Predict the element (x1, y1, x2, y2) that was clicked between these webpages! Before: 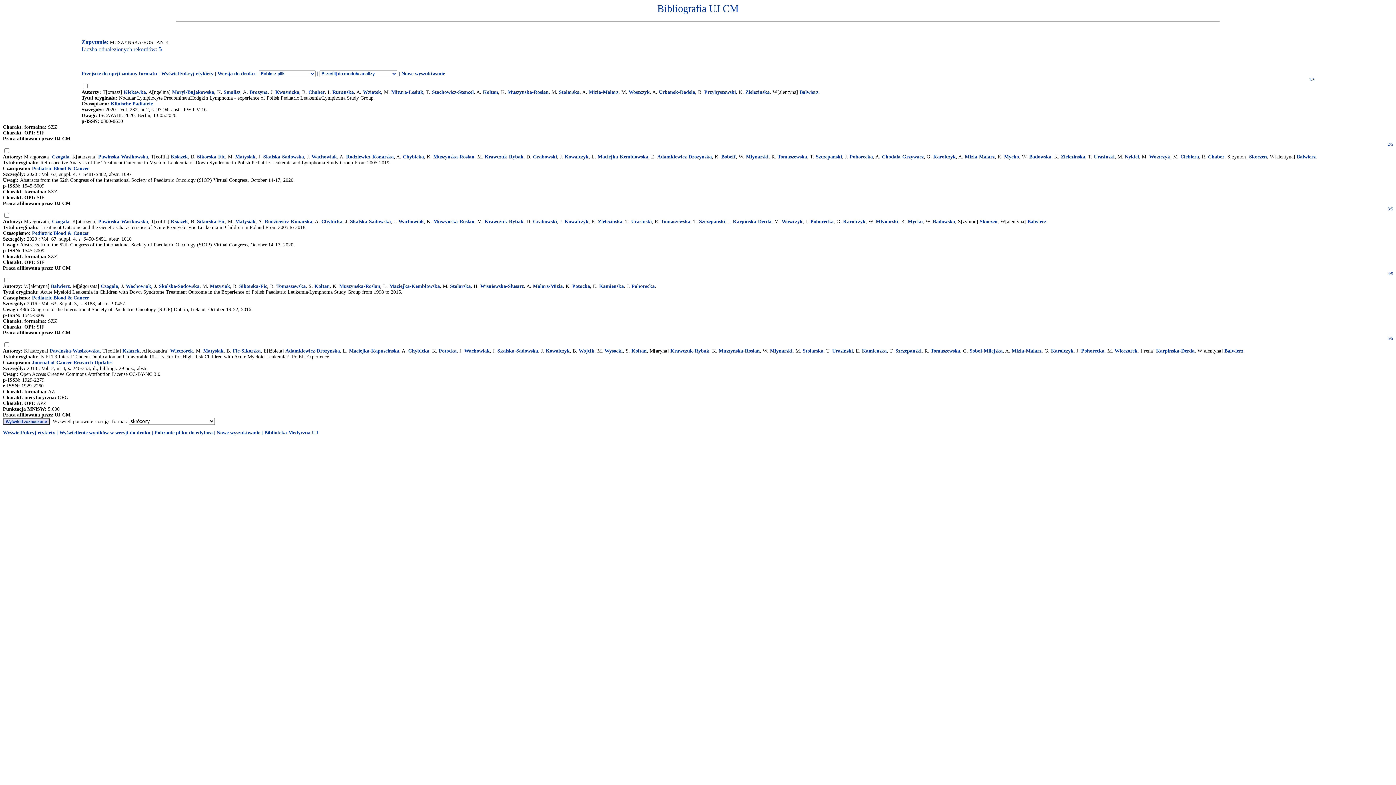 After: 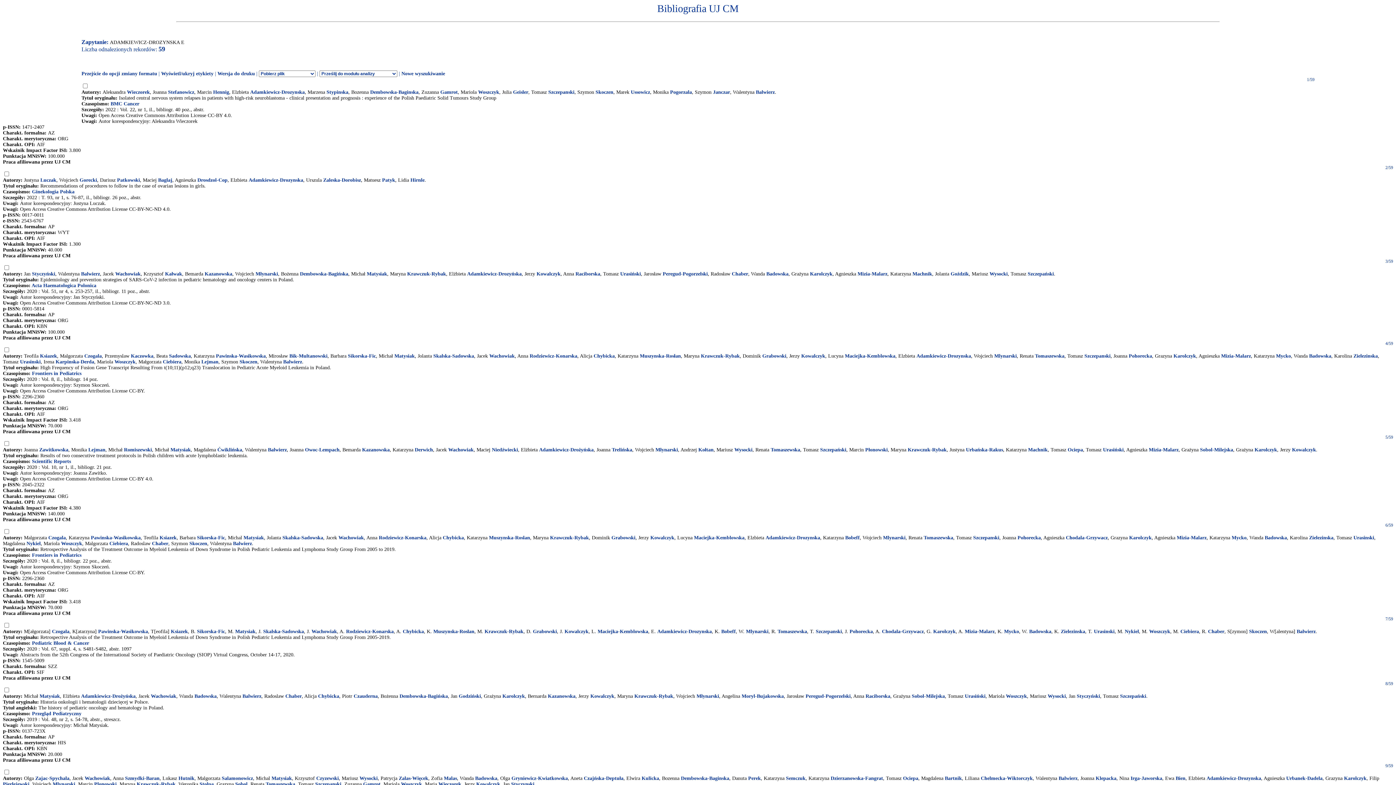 Action: bbox: (657, 154, 712, 159) label: Adamkiewicz-Drozynska